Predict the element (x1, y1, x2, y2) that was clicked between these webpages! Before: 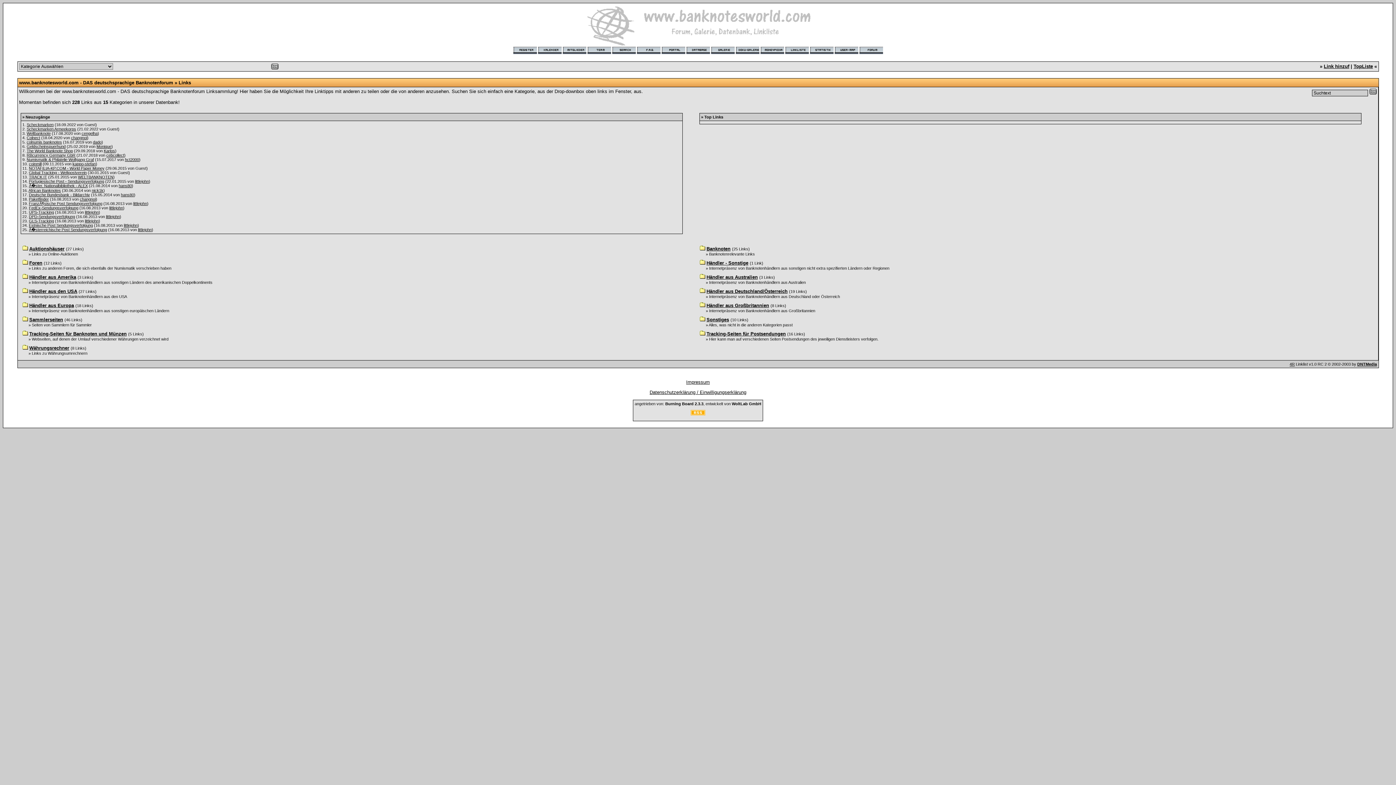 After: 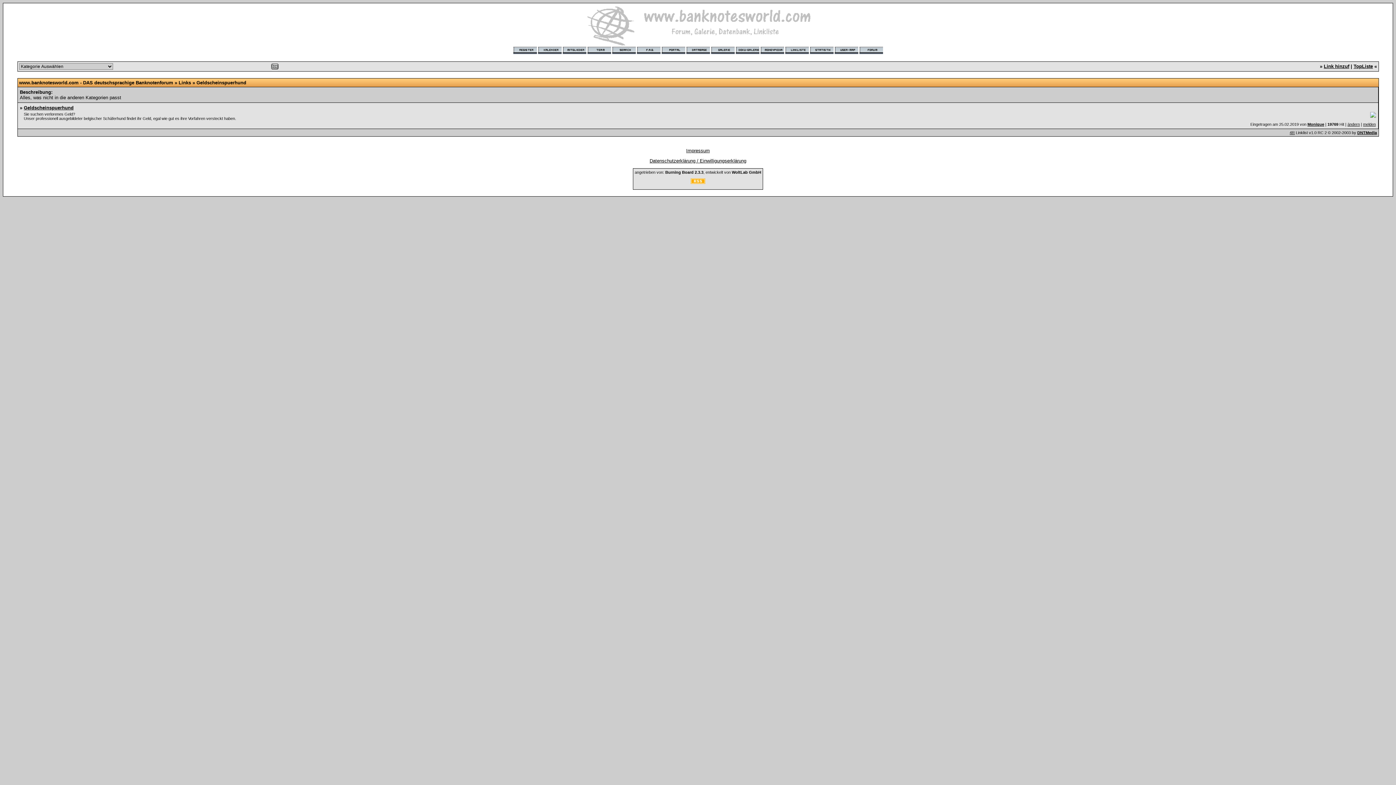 Action: bbox: (26, 144, 65, 148) label: Geldscheinspuerhund